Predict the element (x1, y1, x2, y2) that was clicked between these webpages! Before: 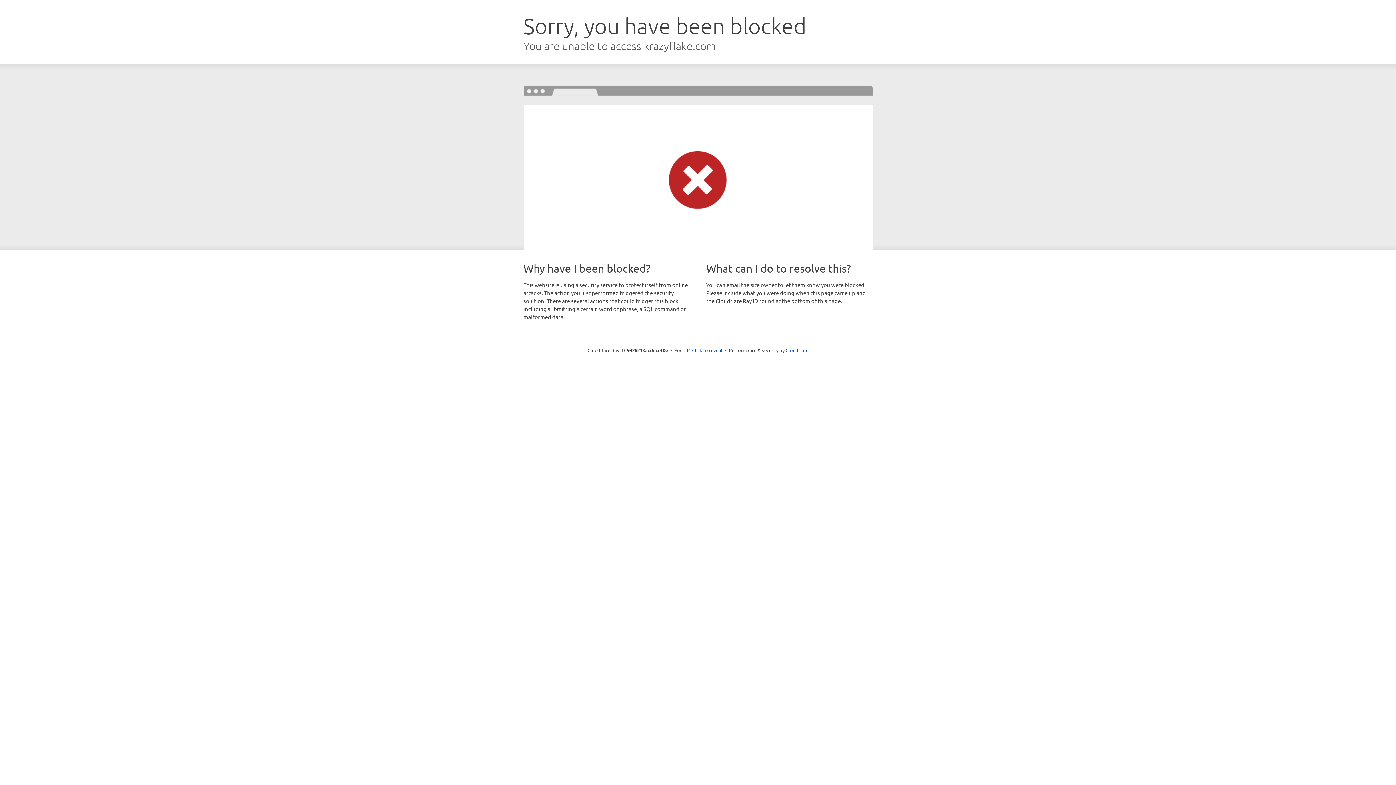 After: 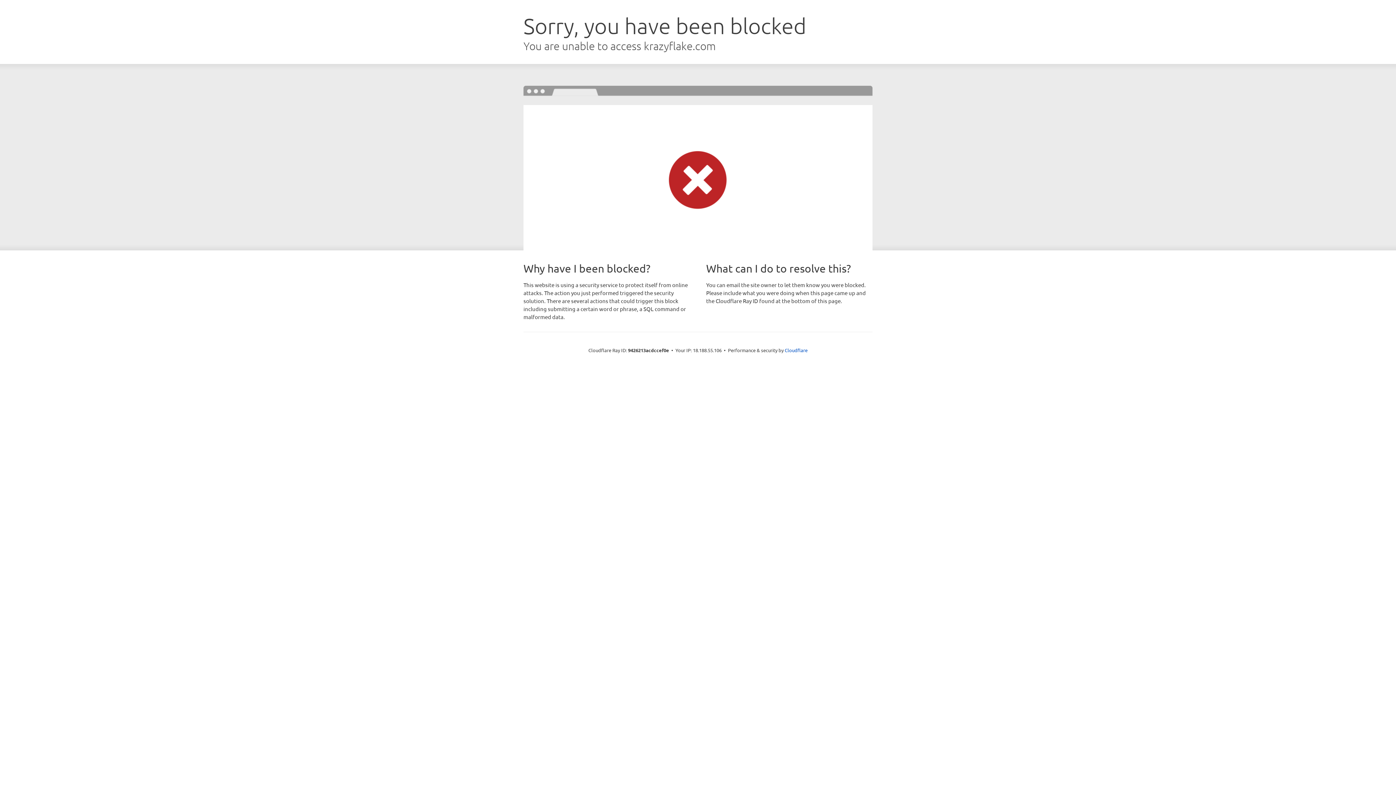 Action: label: Click to reveal bbox: (692, 346, 722, 353)